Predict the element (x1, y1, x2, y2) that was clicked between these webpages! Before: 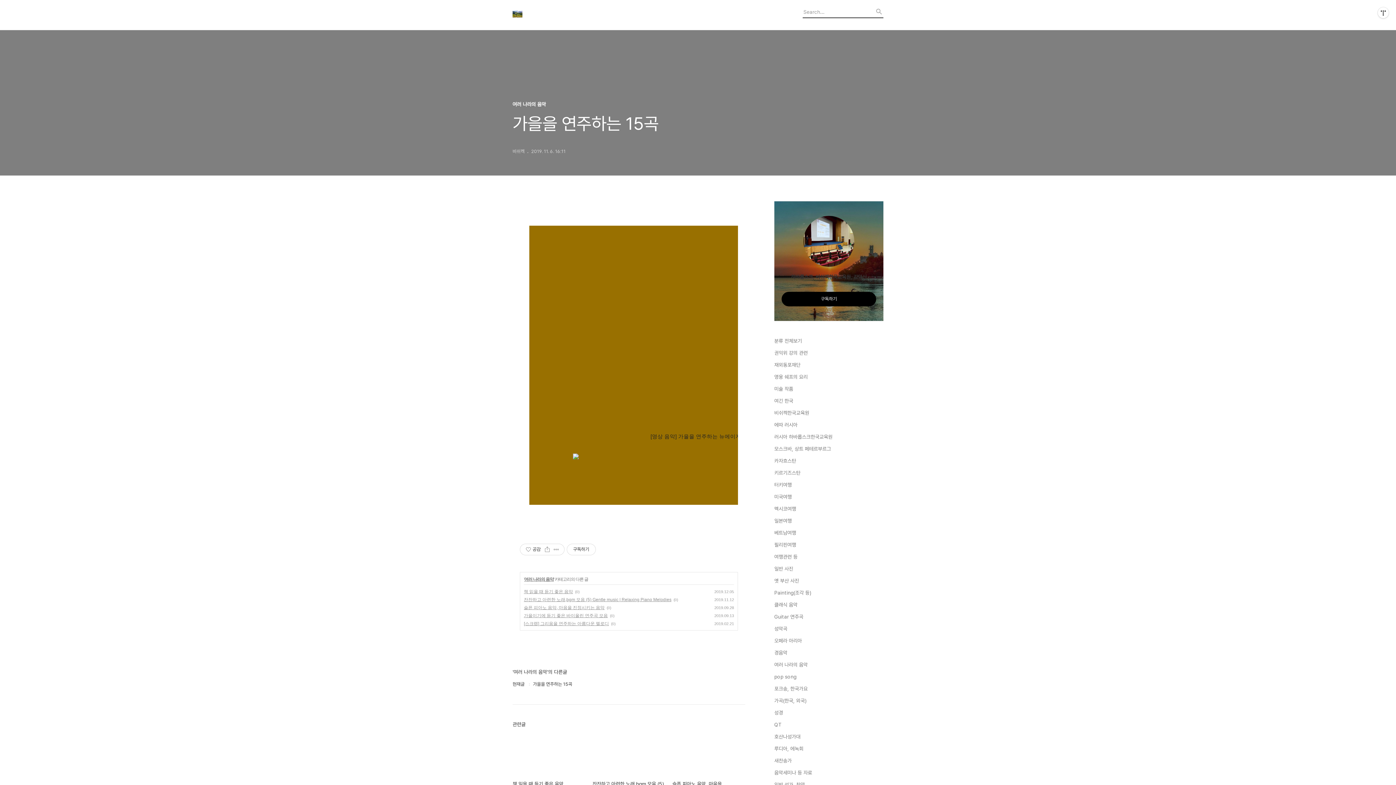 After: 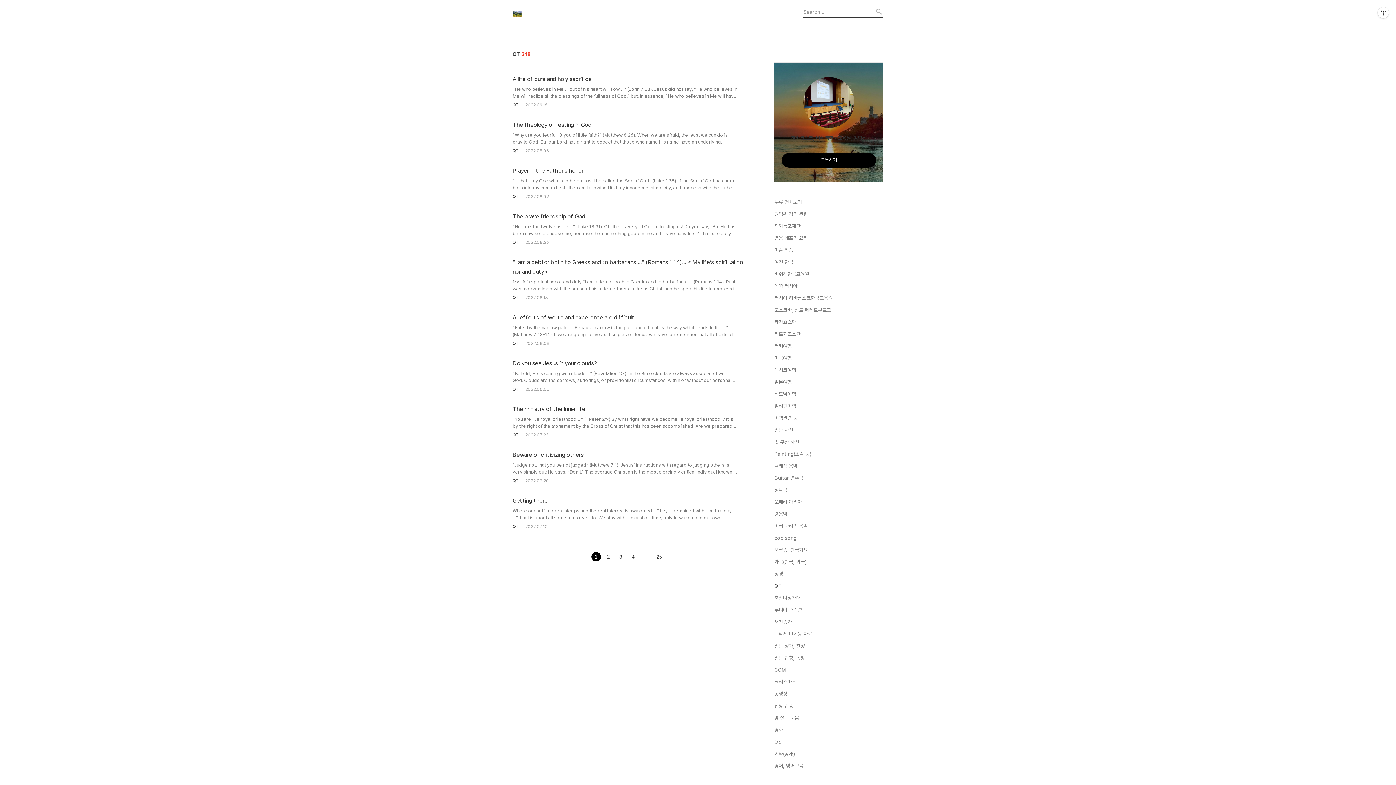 Action: bbox: (774, 721, 883, 729) label: QT